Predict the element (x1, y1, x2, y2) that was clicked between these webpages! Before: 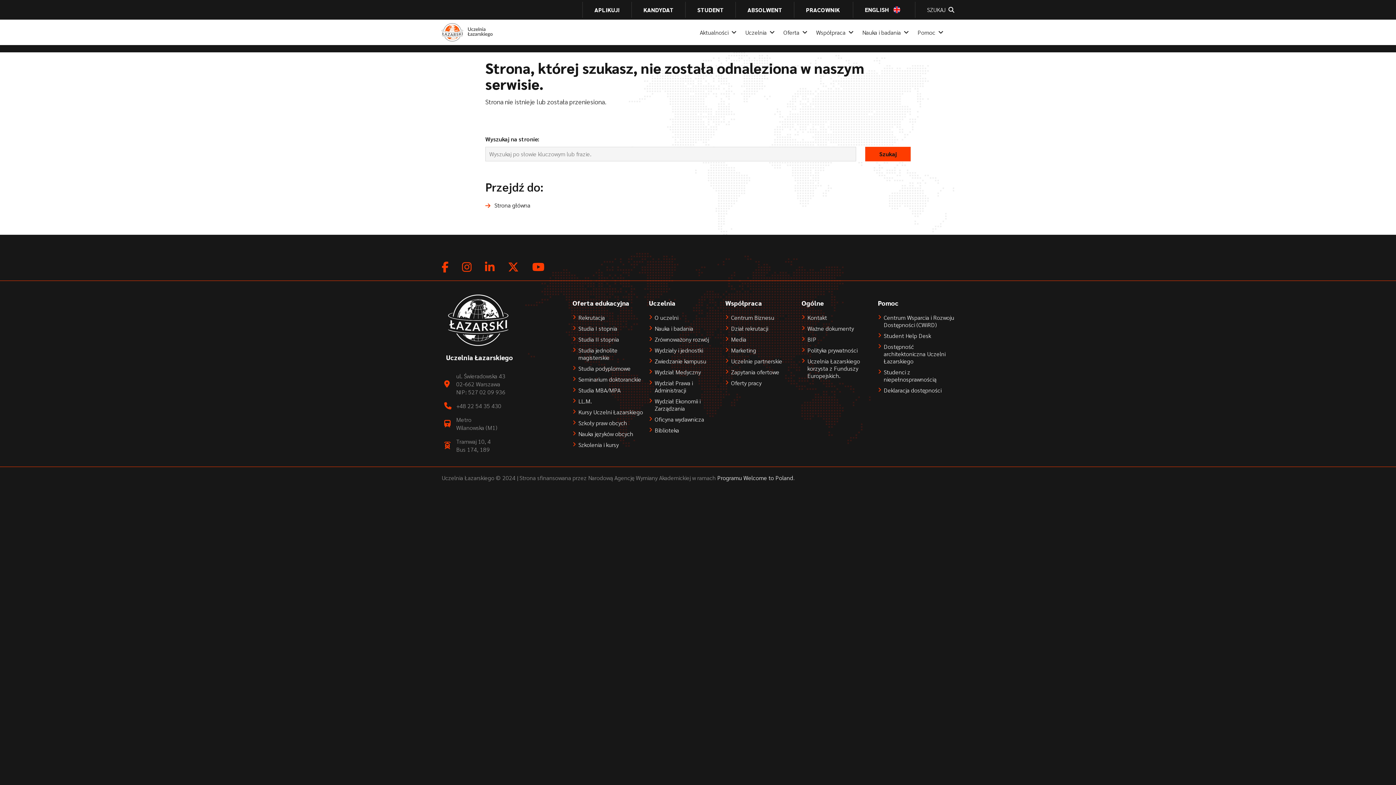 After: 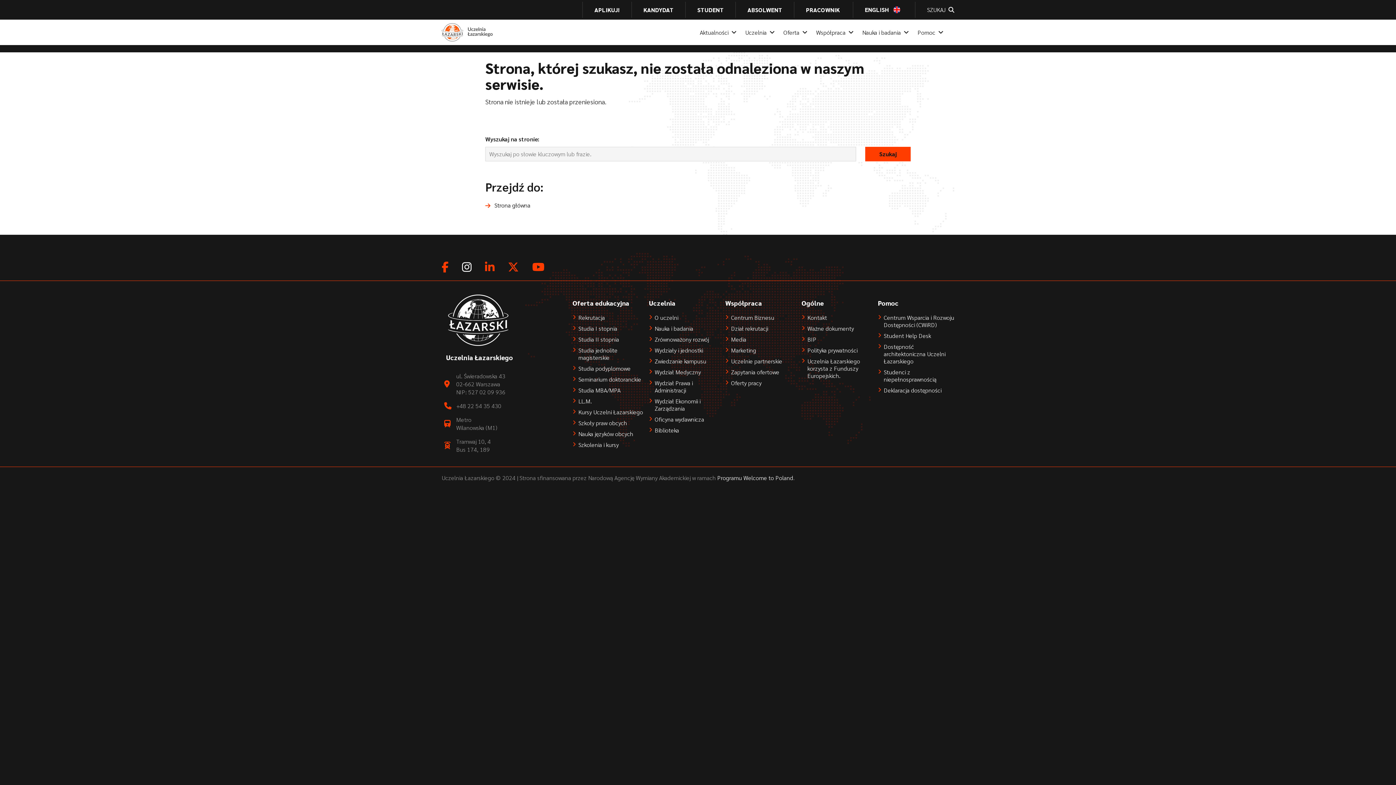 Action: bbox: (462, 261, 471, 272) label: Instagram